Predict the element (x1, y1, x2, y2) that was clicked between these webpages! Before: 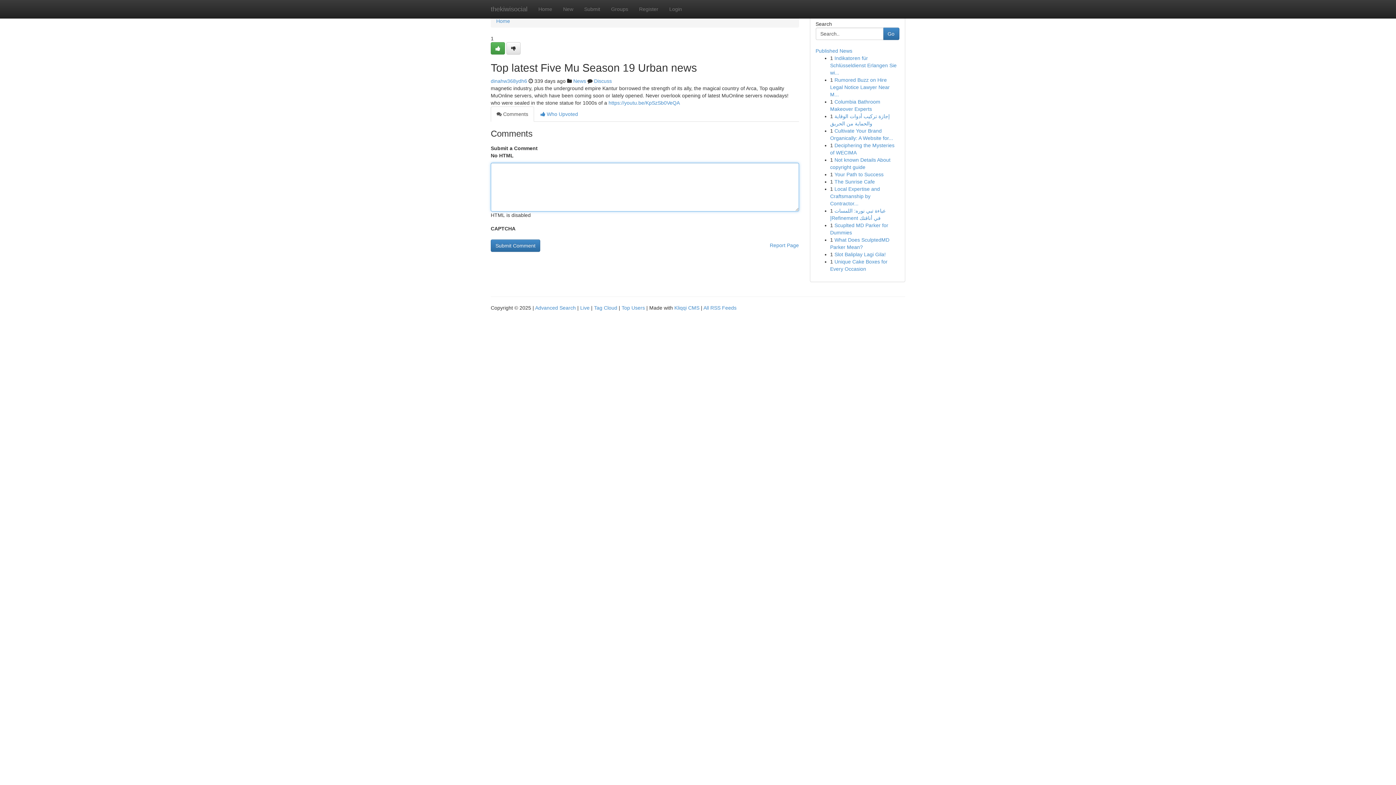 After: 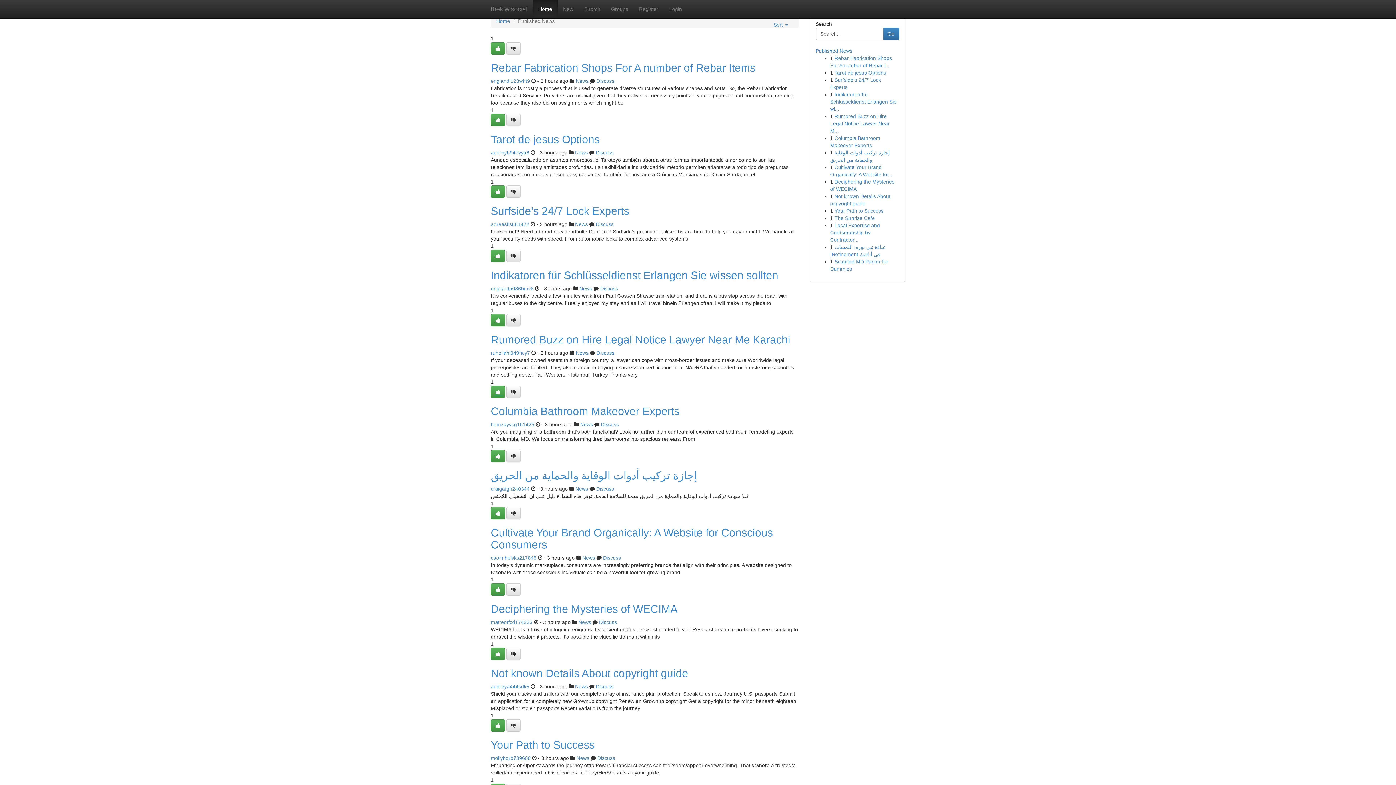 Action: bbox: (621, 305, 645, 310) label: Top Users